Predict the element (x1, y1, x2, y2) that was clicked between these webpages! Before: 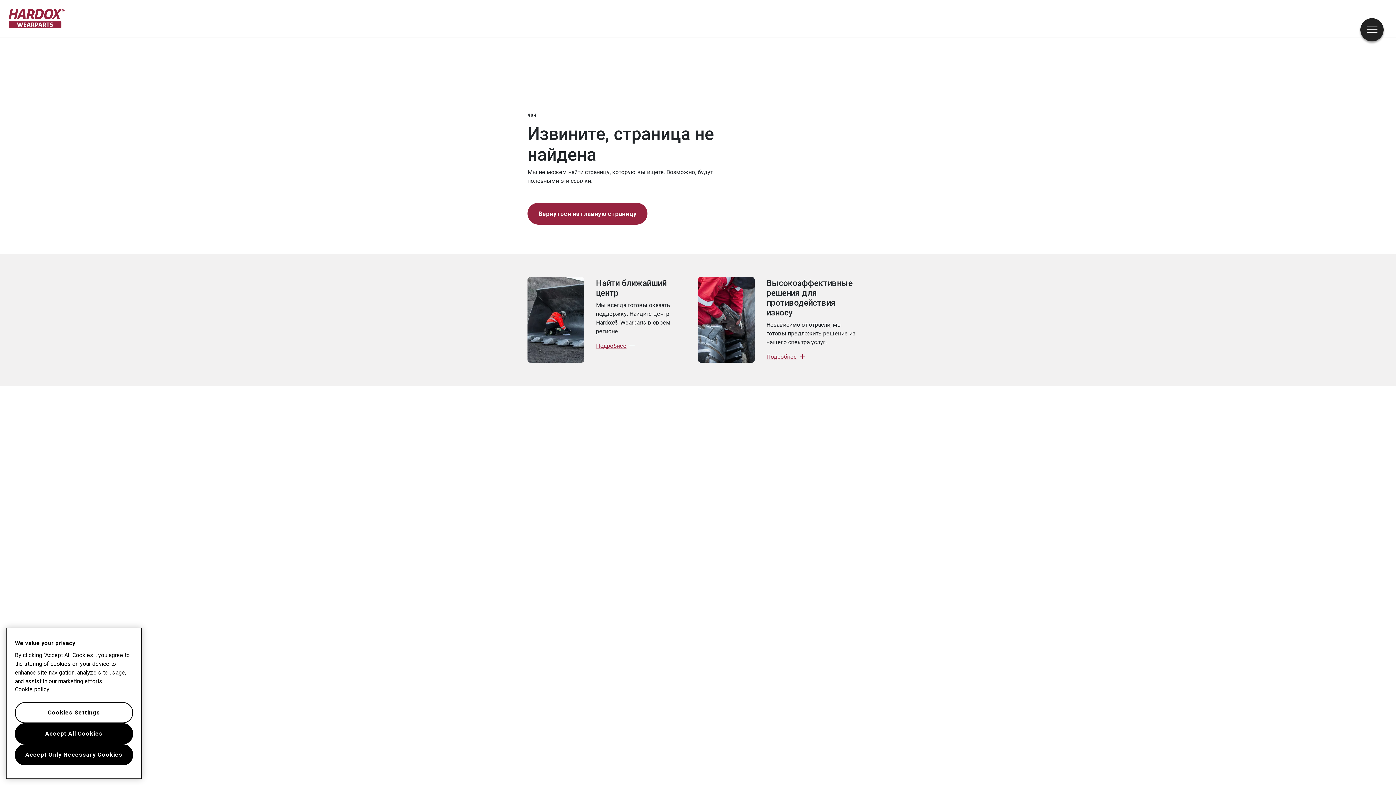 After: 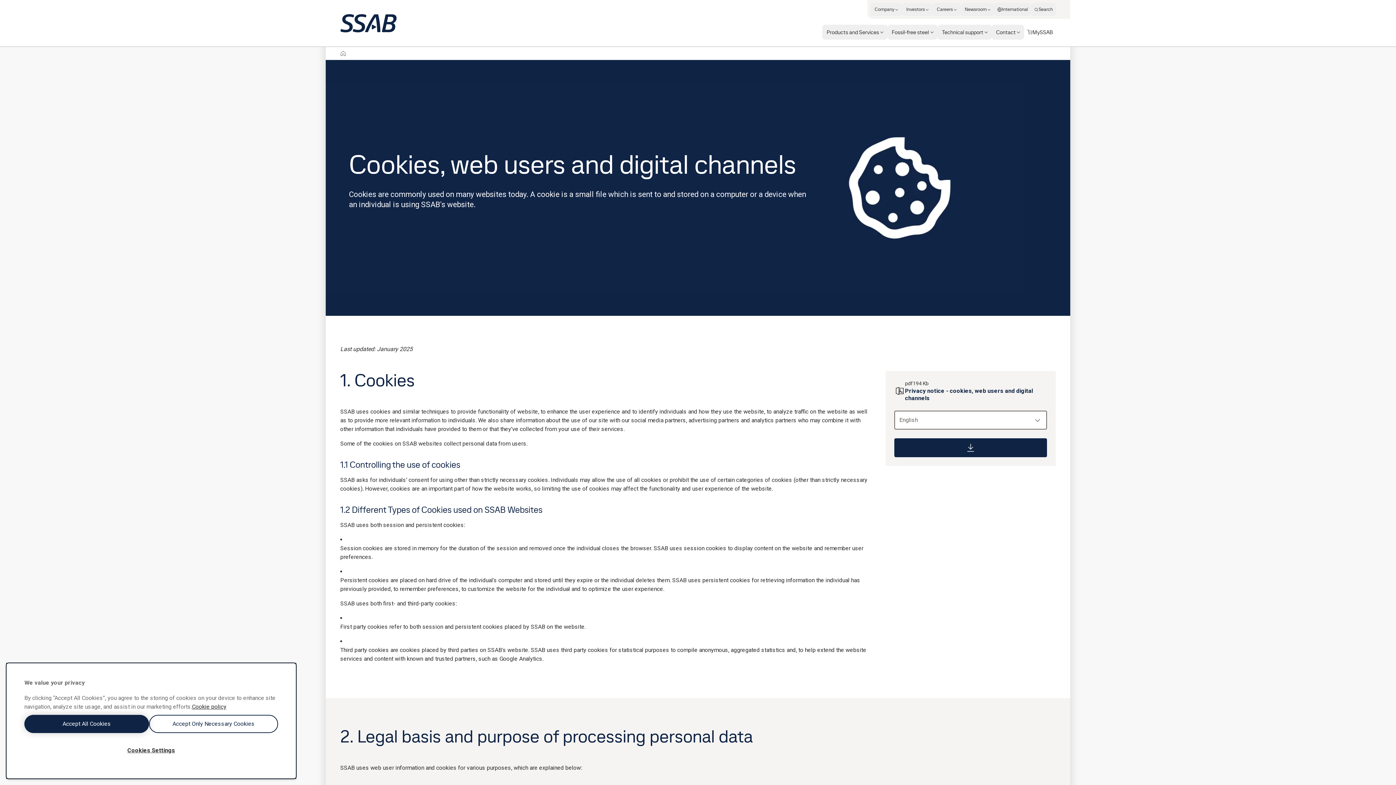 Action: bbox: (14, 686, 133, 693) label: More information about your privacy, opens in a new tab